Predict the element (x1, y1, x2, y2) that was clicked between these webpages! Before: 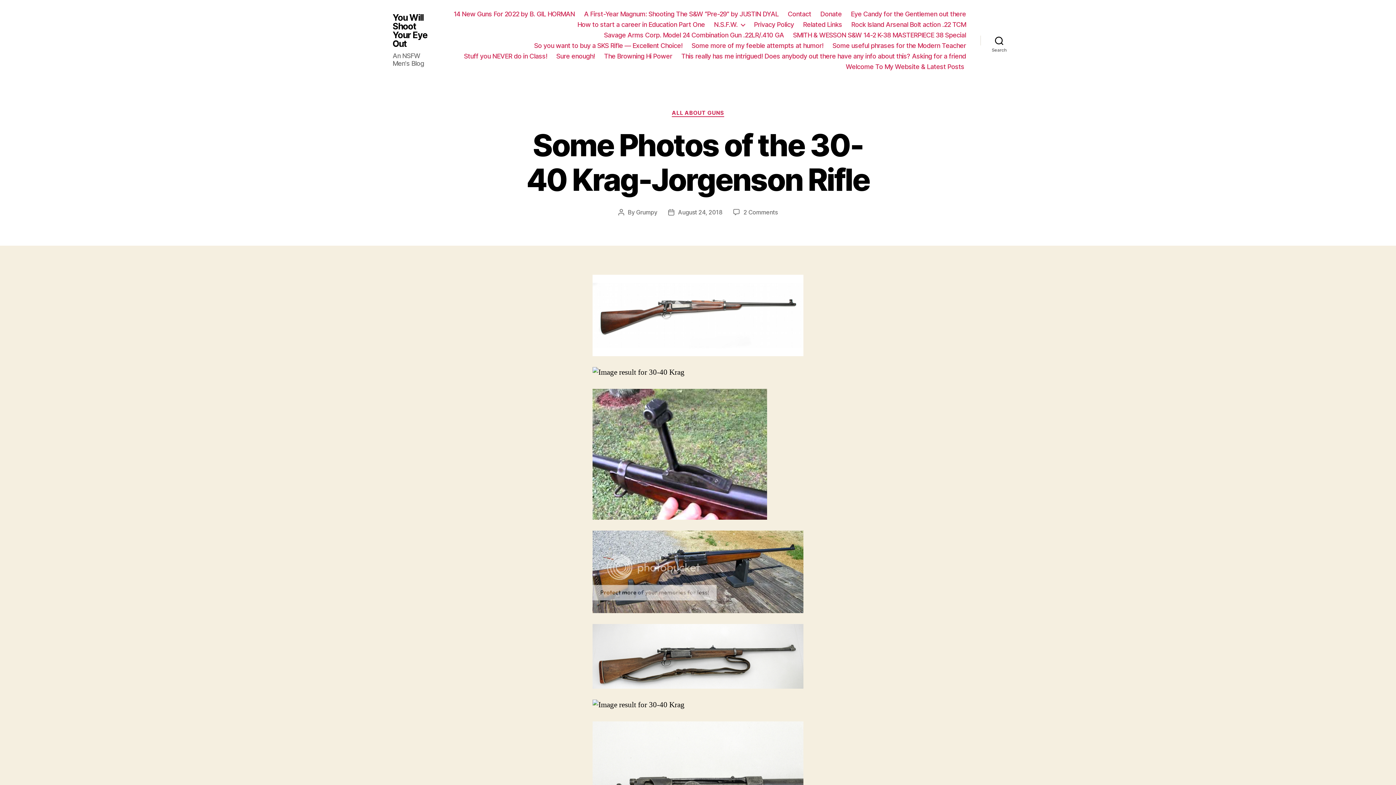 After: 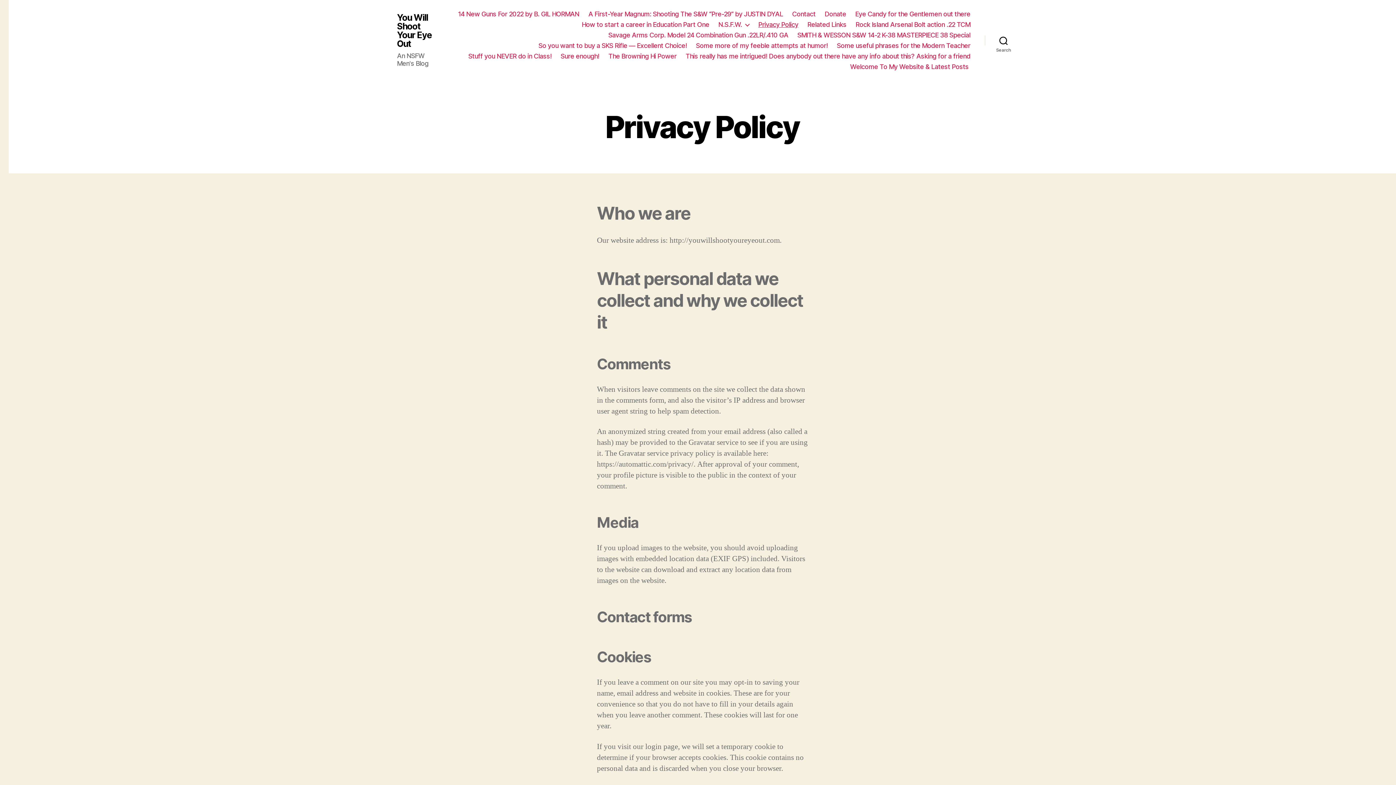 Action: bbox: (754, 20, 794, 28) label: Privacy Policy